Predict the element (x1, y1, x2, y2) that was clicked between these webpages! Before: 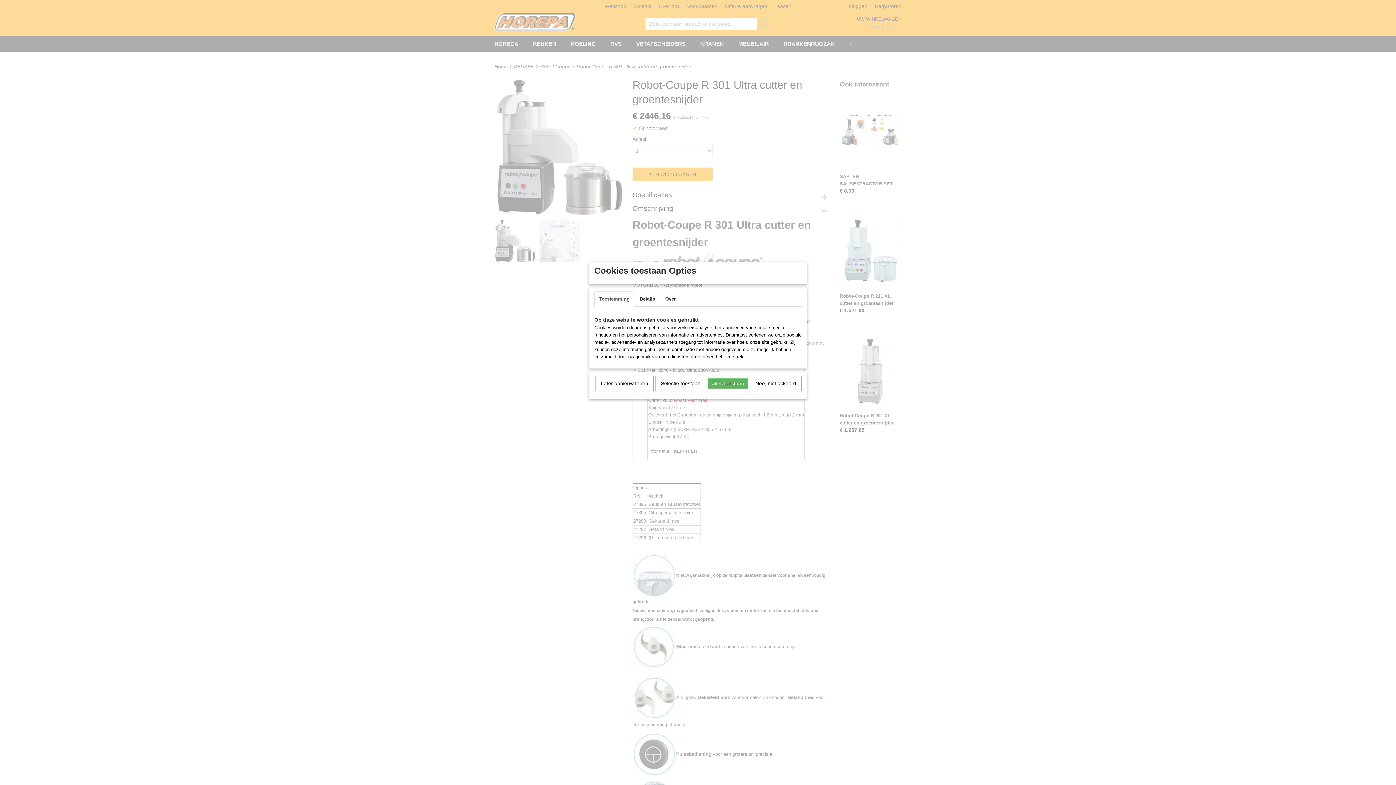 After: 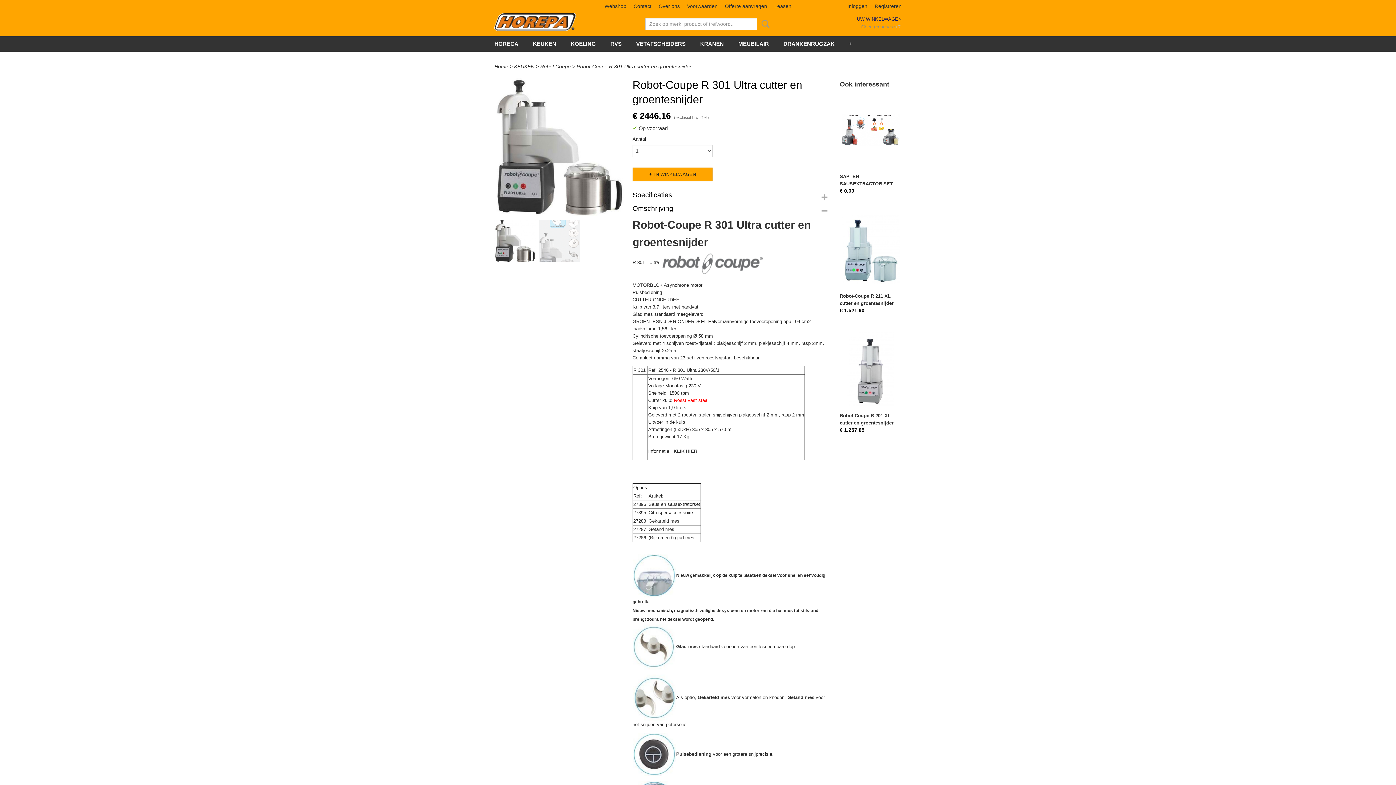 Action: label: Selectie toestaan bbox: (655, 376, 706, 391)